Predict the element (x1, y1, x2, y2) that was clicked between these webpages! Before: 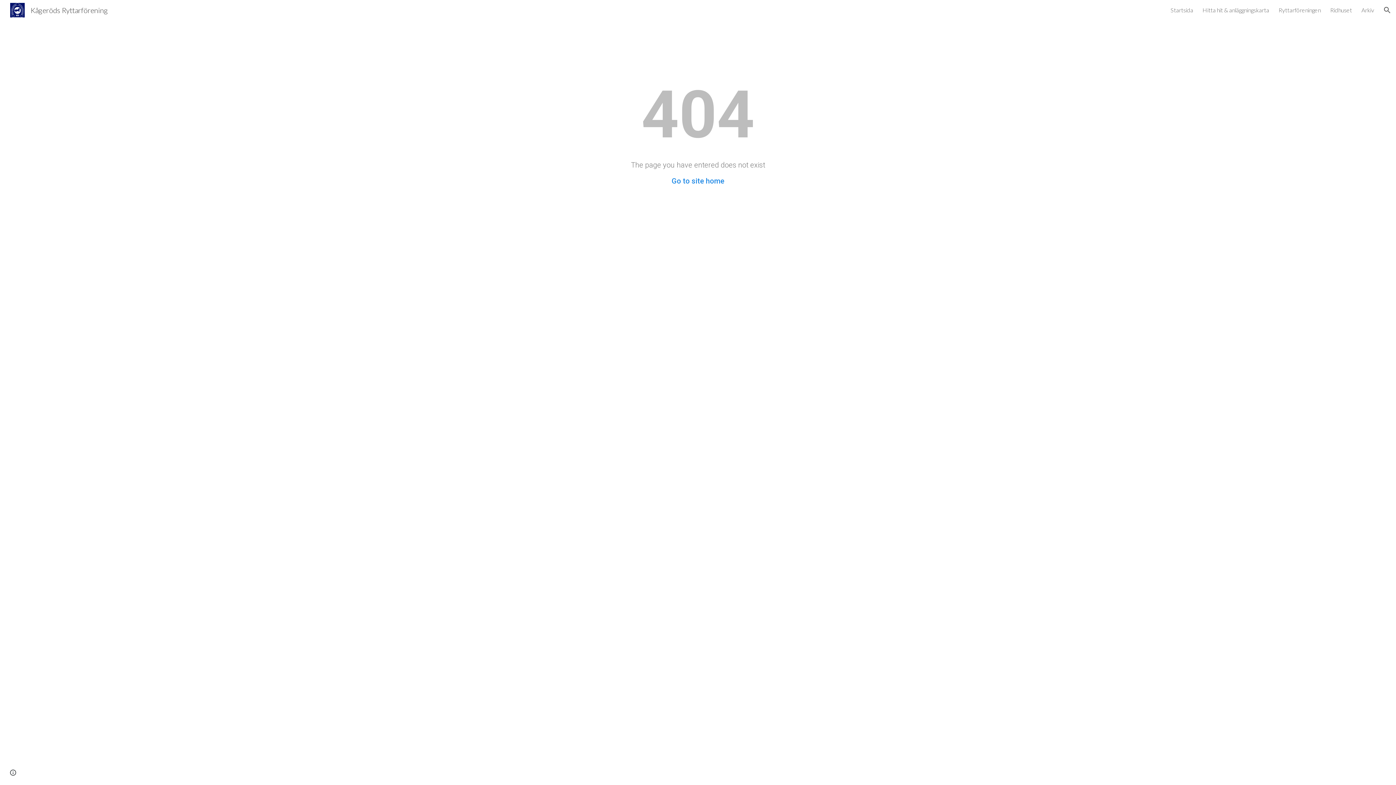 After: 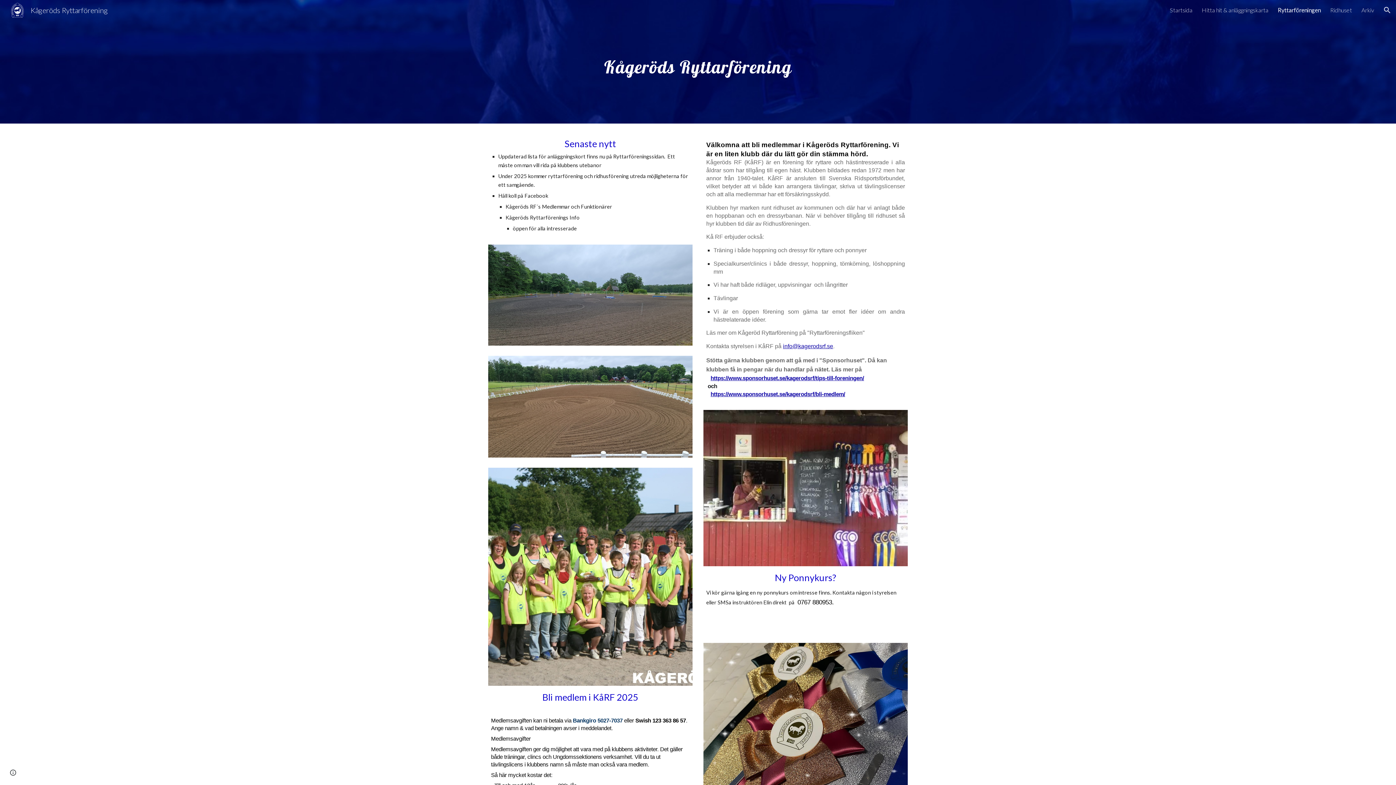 Action: bbox: (1278, 6, 1321, 13) label: Ryttarföreningen